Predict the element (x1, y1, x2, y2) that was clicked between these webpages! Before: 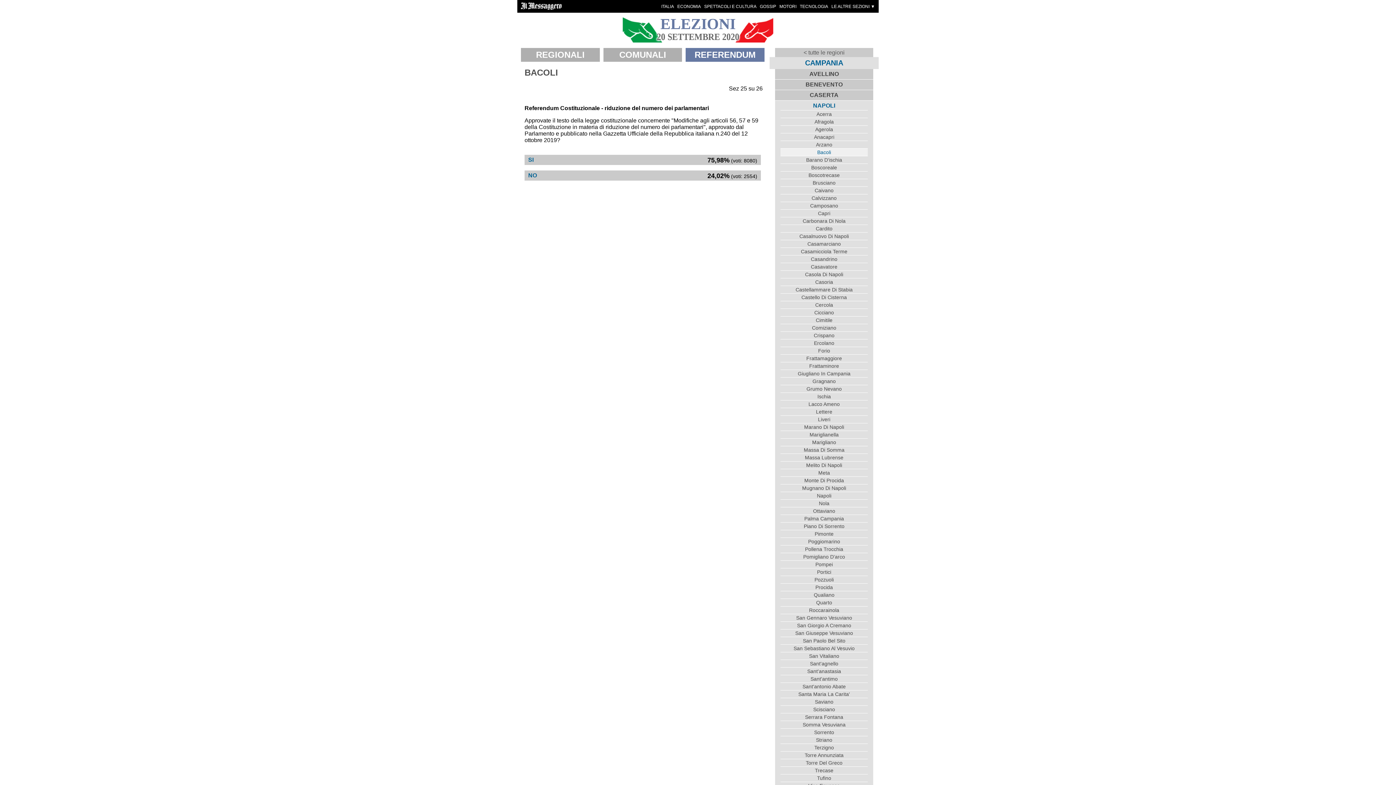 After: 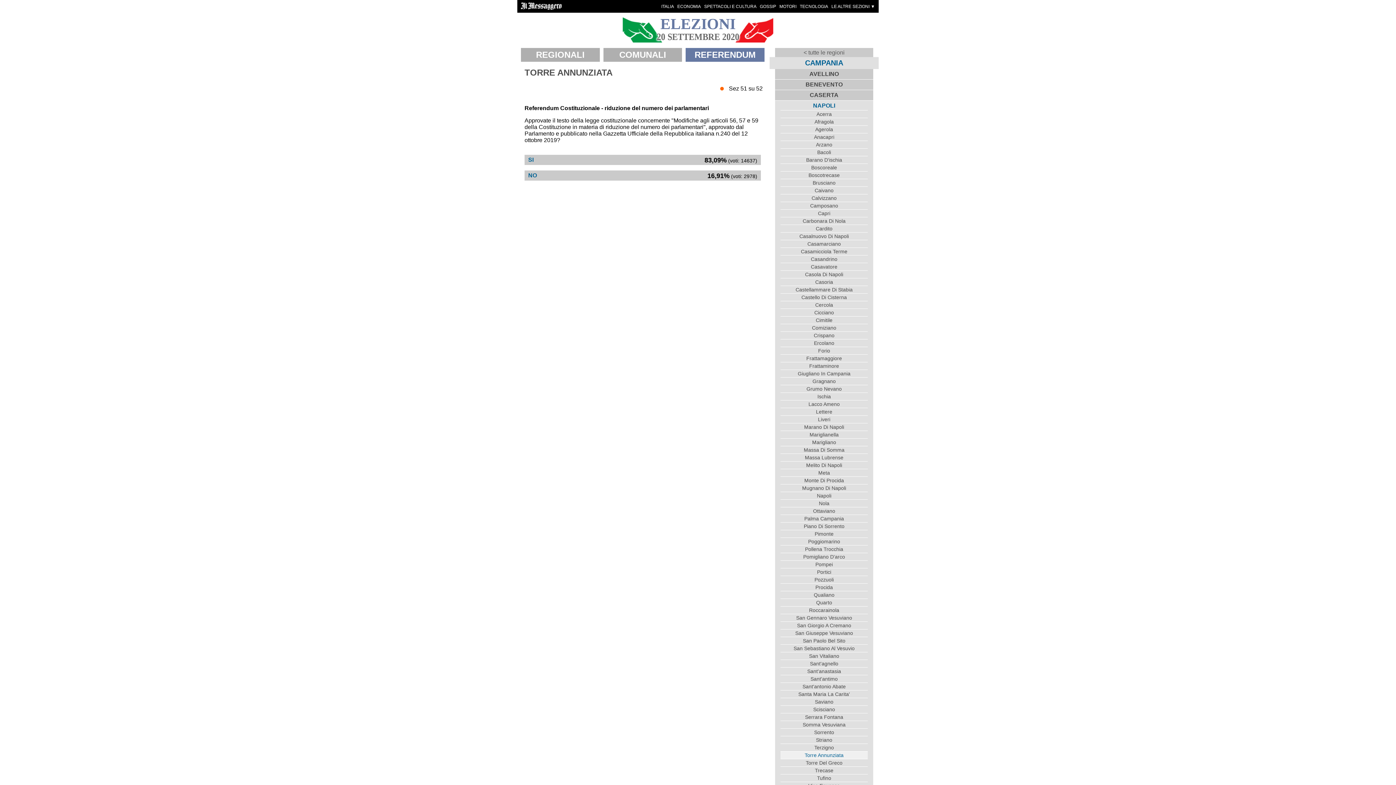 Action: bbox: (780, 751, 868, 759) label: Torre Annunziata